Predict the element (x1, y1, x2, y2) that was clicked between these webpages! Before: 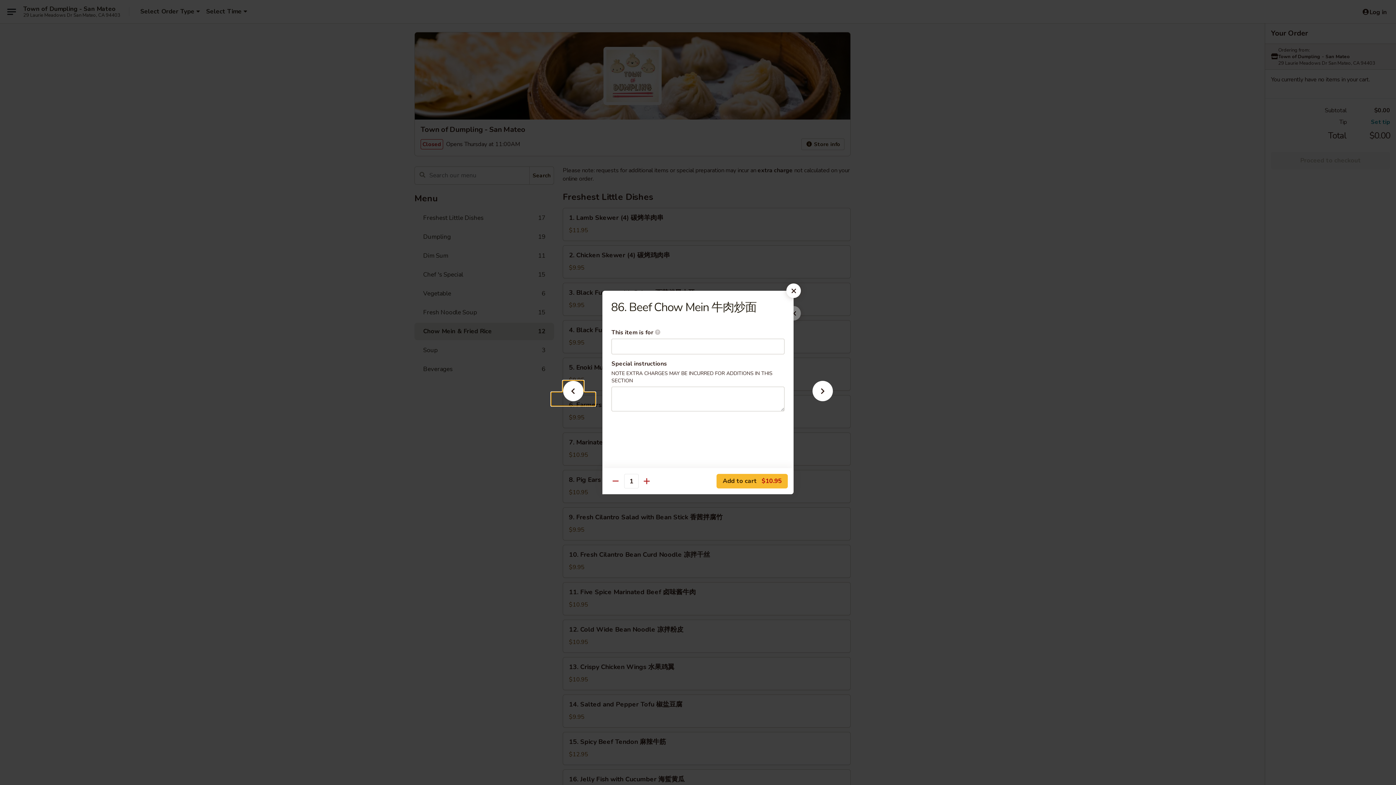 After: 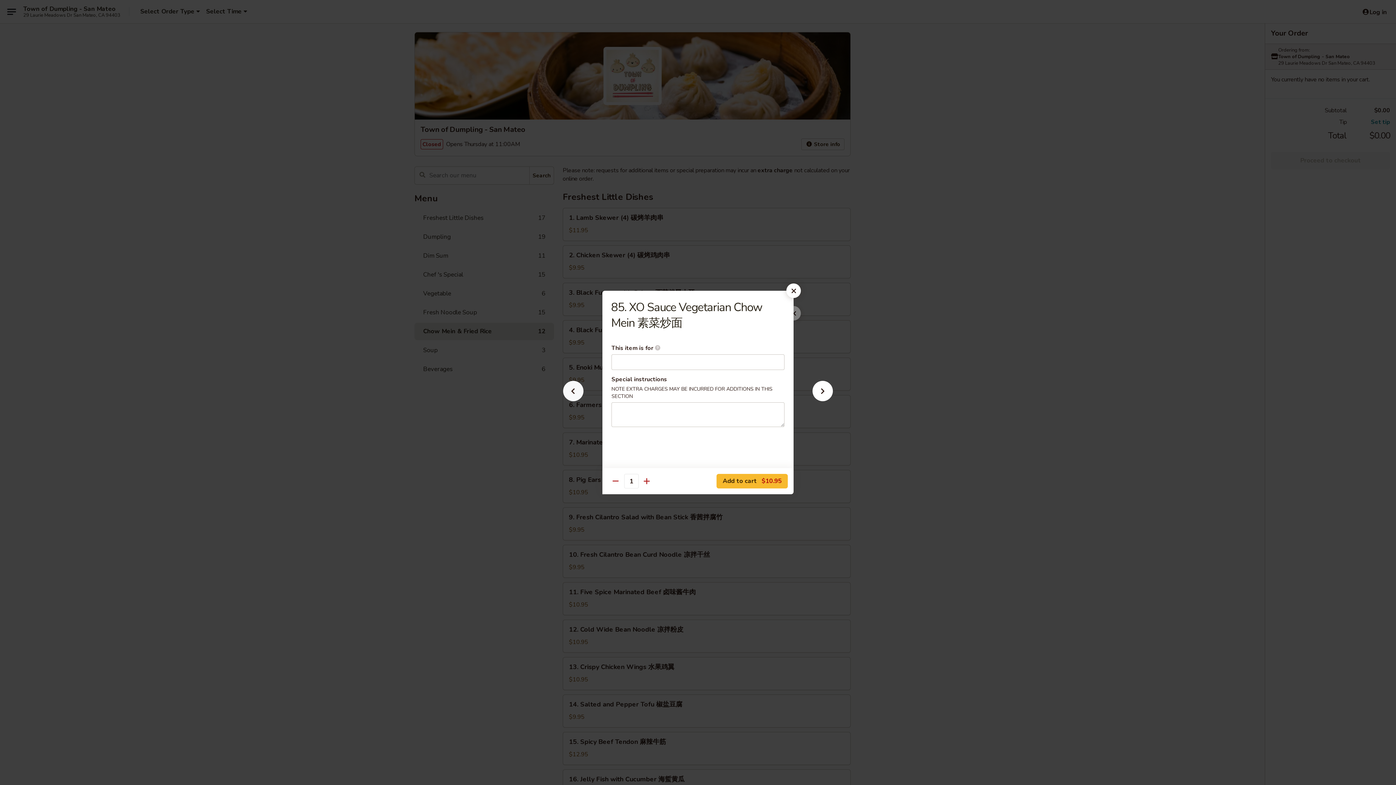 Action: bbox: (551, 392, 595, 405)